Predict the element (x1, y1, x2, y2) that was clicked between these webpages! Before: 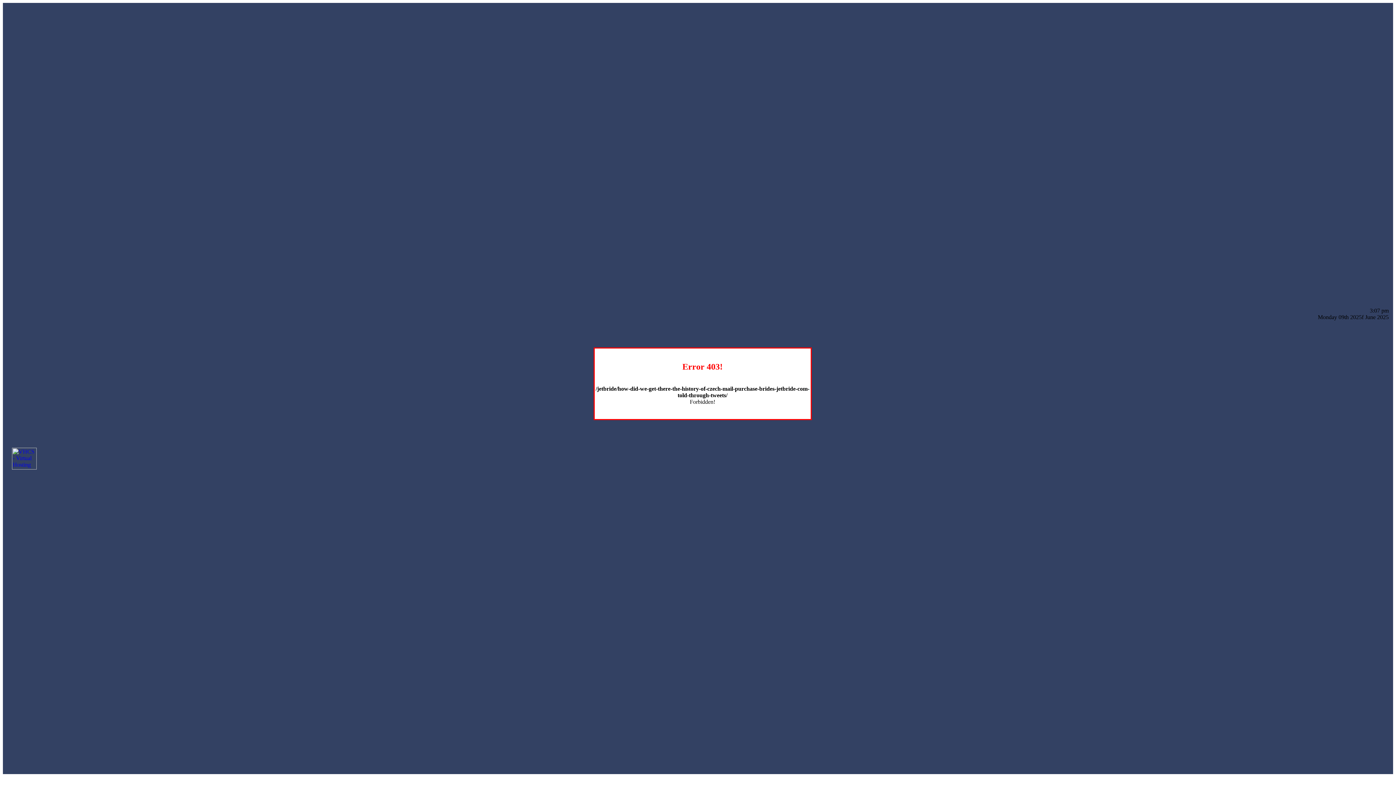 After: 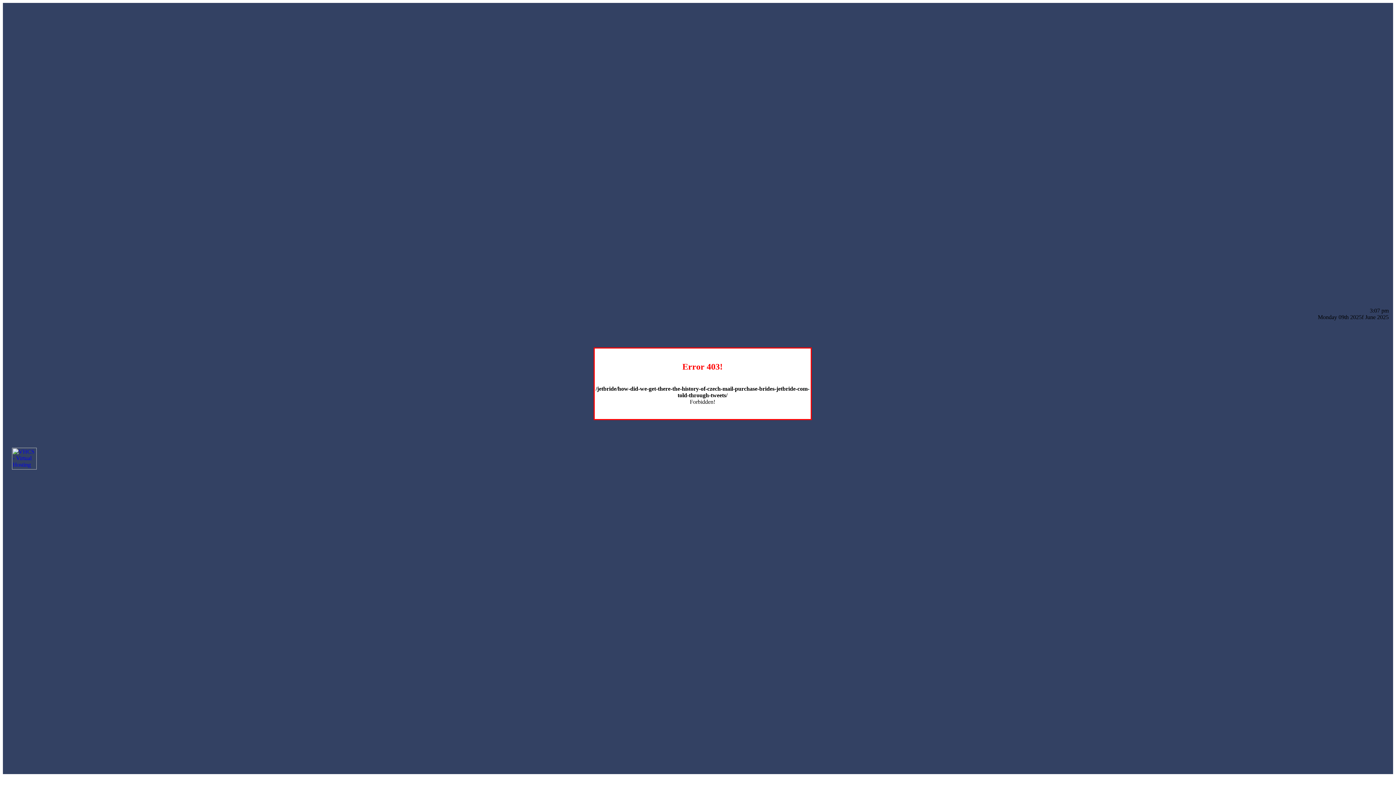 Action: bbox: (12, 464, 36, 470)